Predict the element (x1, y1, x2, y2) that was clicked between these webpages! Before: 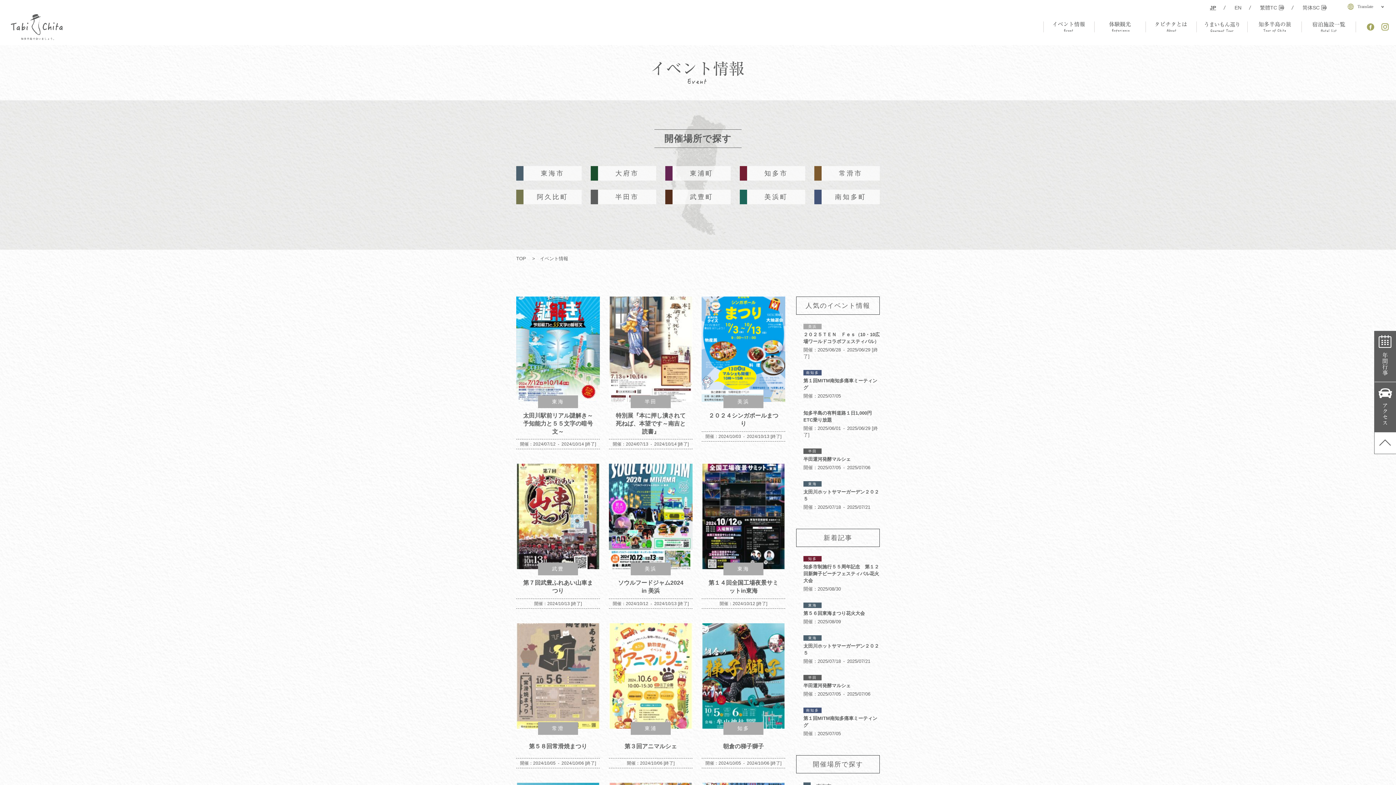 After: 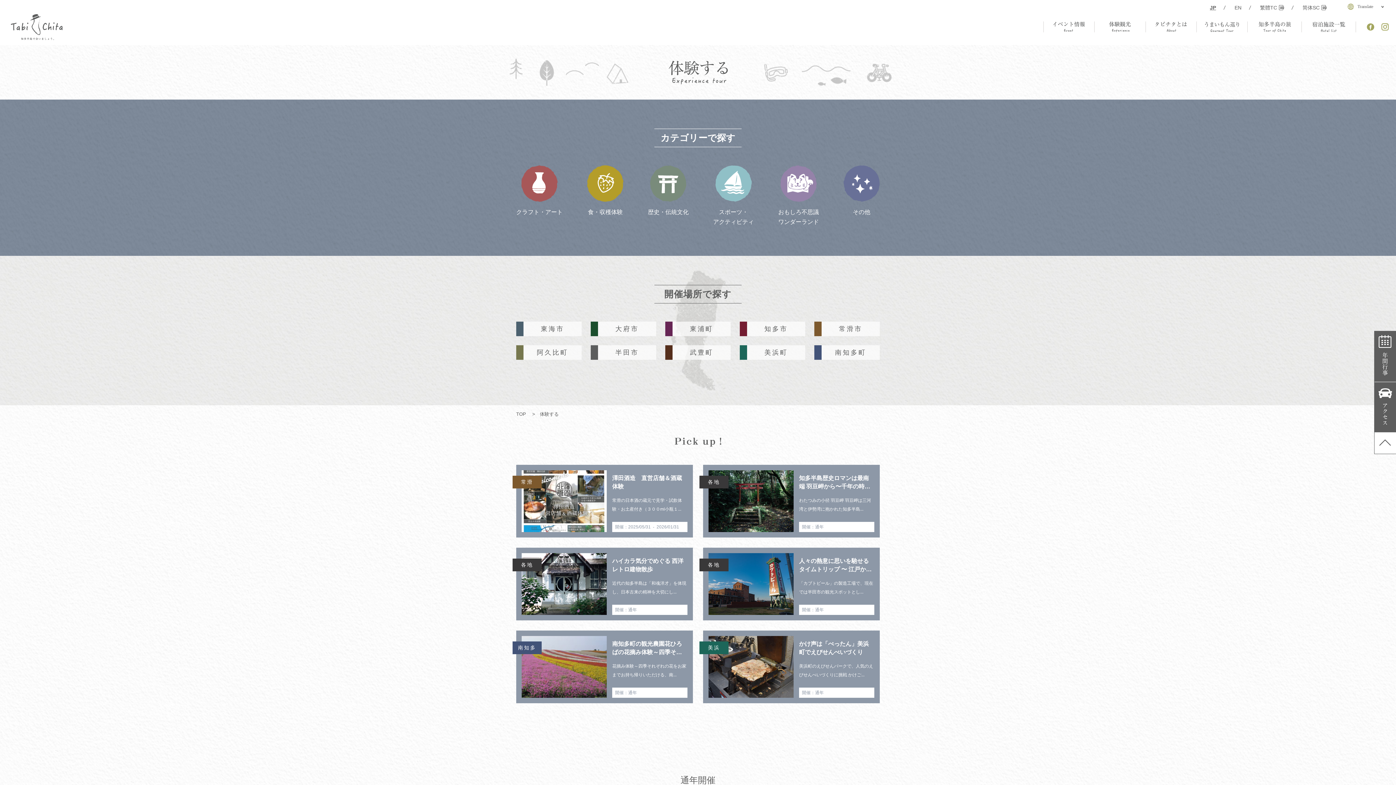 Action: bbox: (1094, 17, 1145, 22)